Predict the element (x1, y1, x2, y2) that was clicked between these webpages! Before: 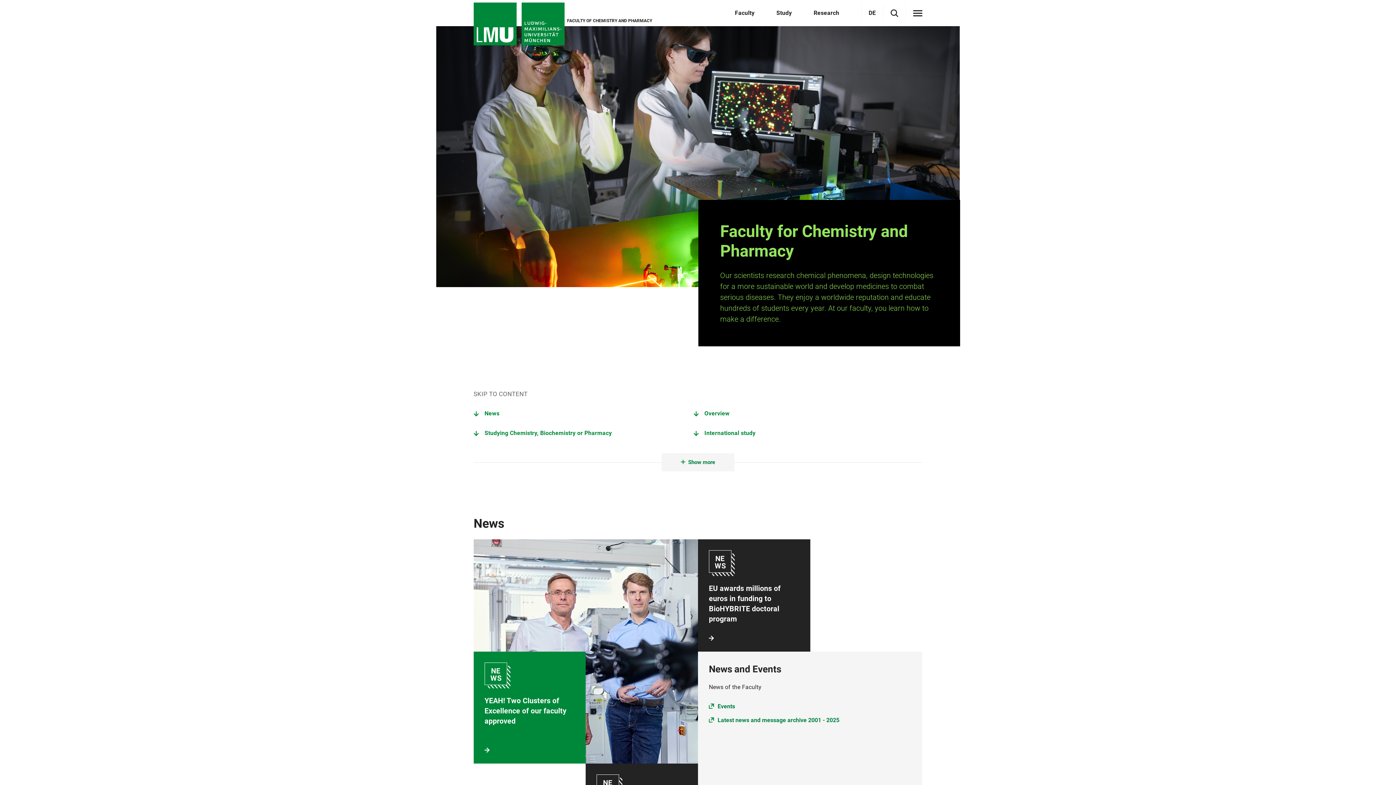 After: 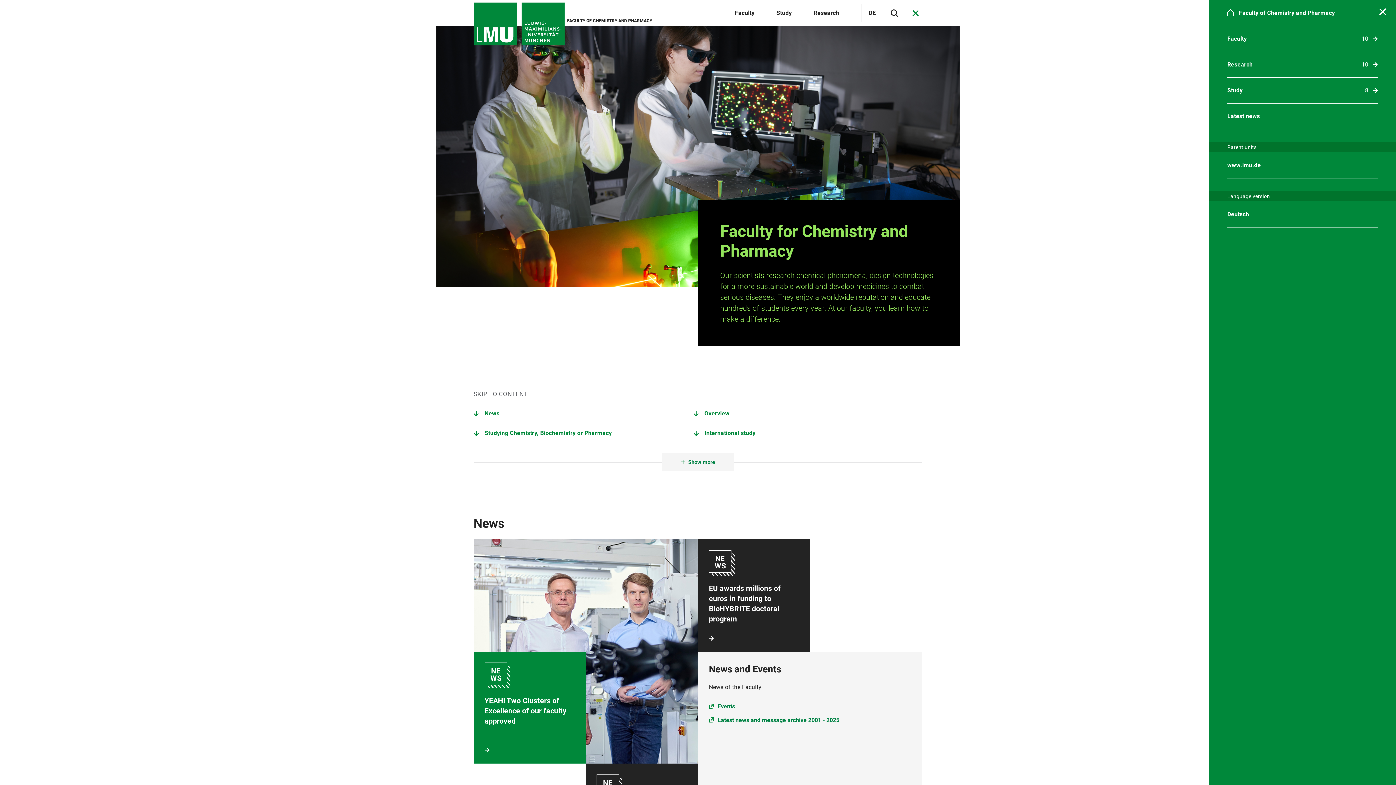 Action: label: Open / close advanced navigation bbox: (913, 10, 922, 16)